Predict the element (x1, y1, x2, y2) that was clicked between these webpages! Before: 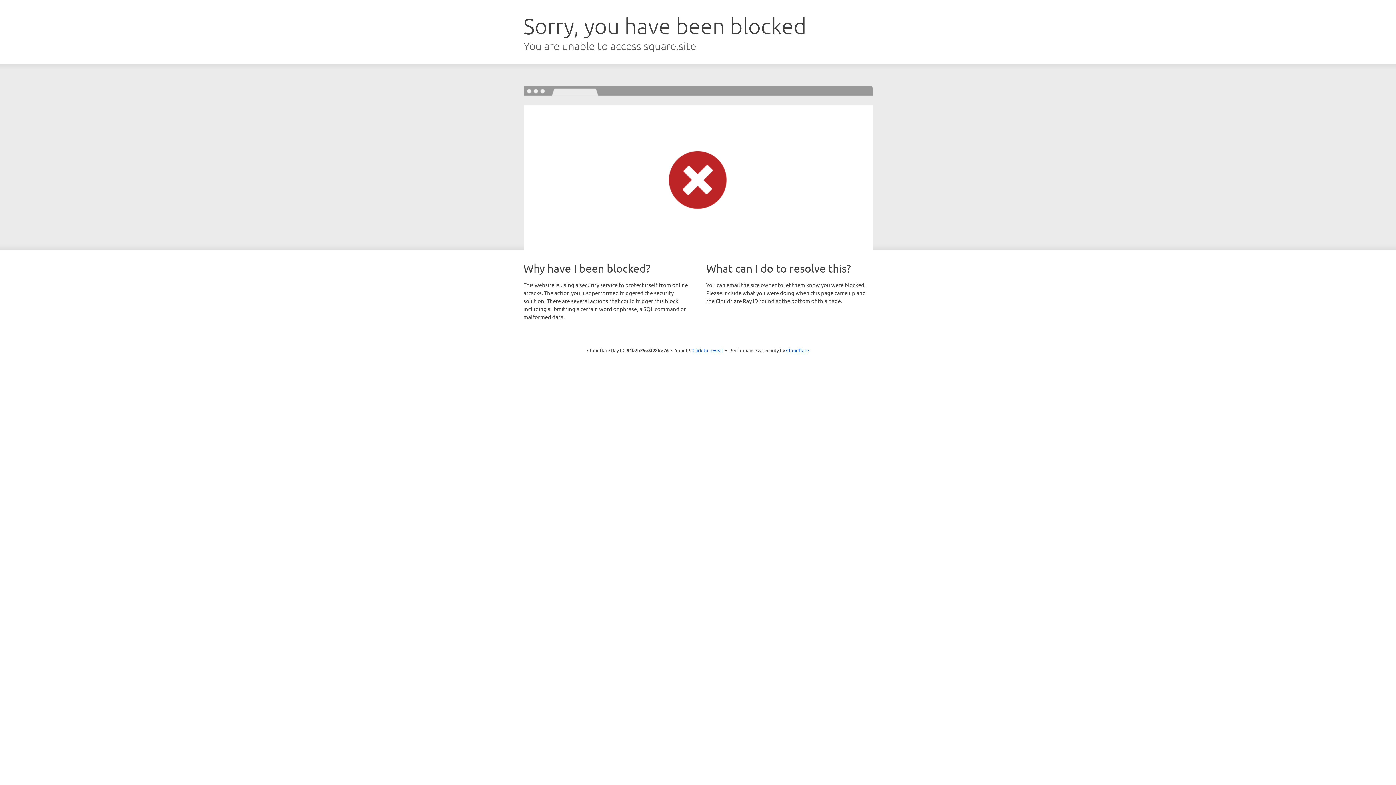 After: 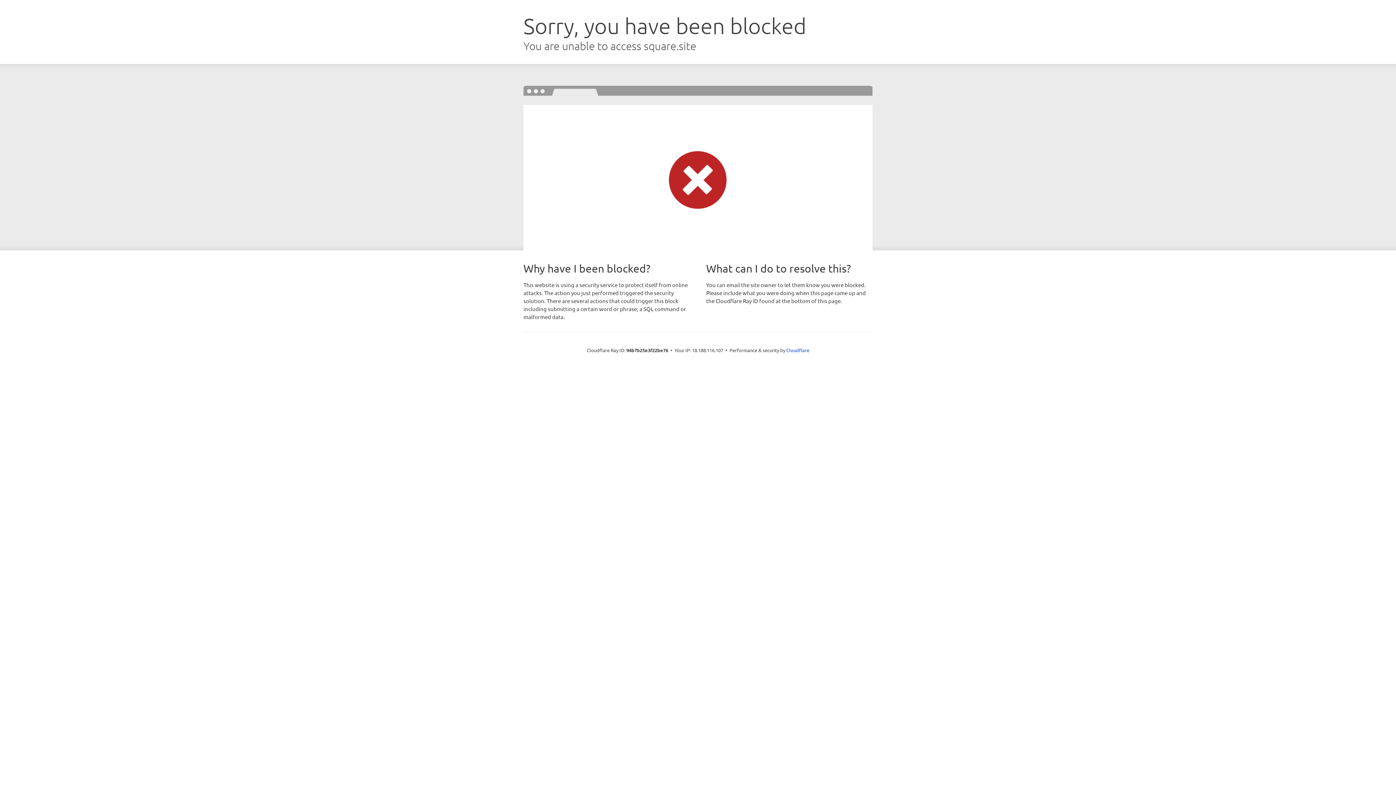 Action: bbox: (692, 346, 723, 353) label: Click to reveal